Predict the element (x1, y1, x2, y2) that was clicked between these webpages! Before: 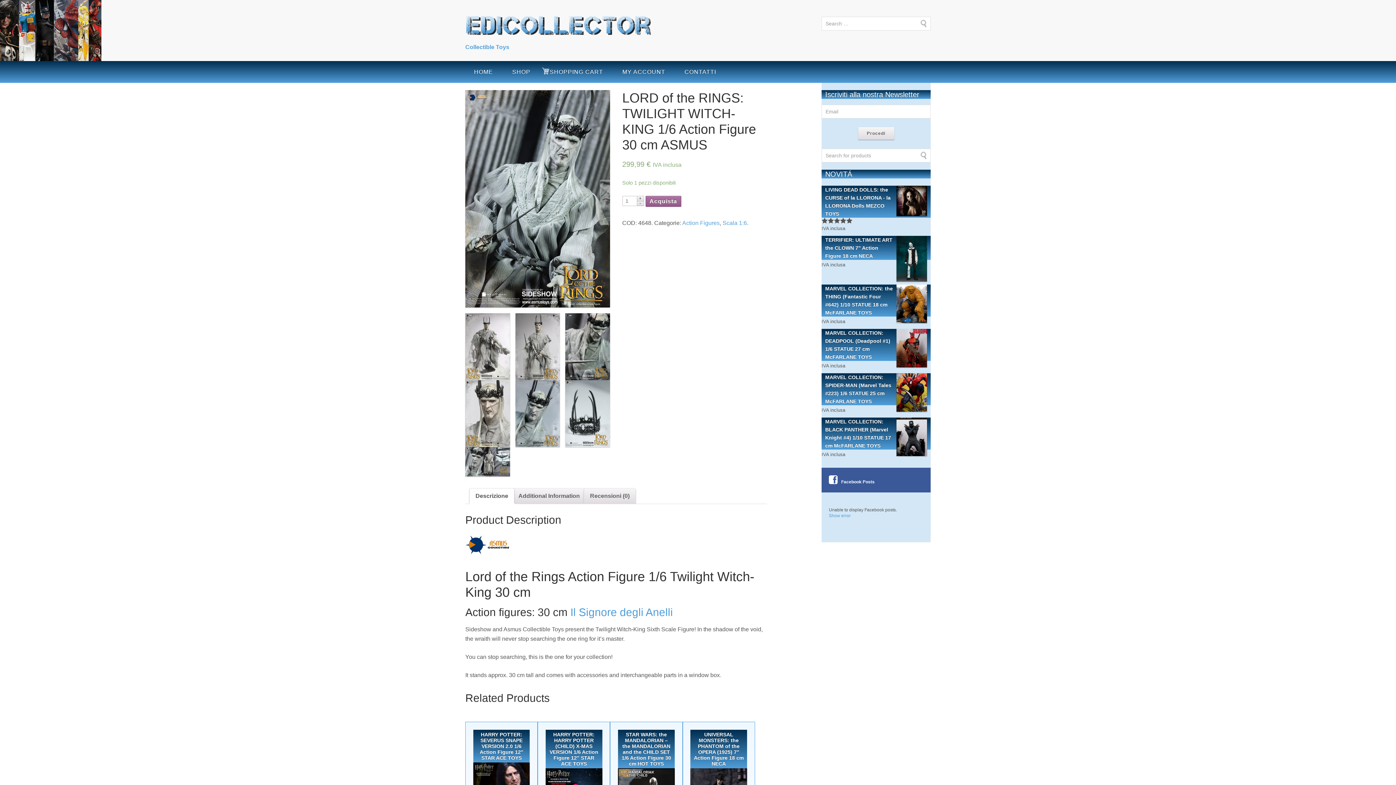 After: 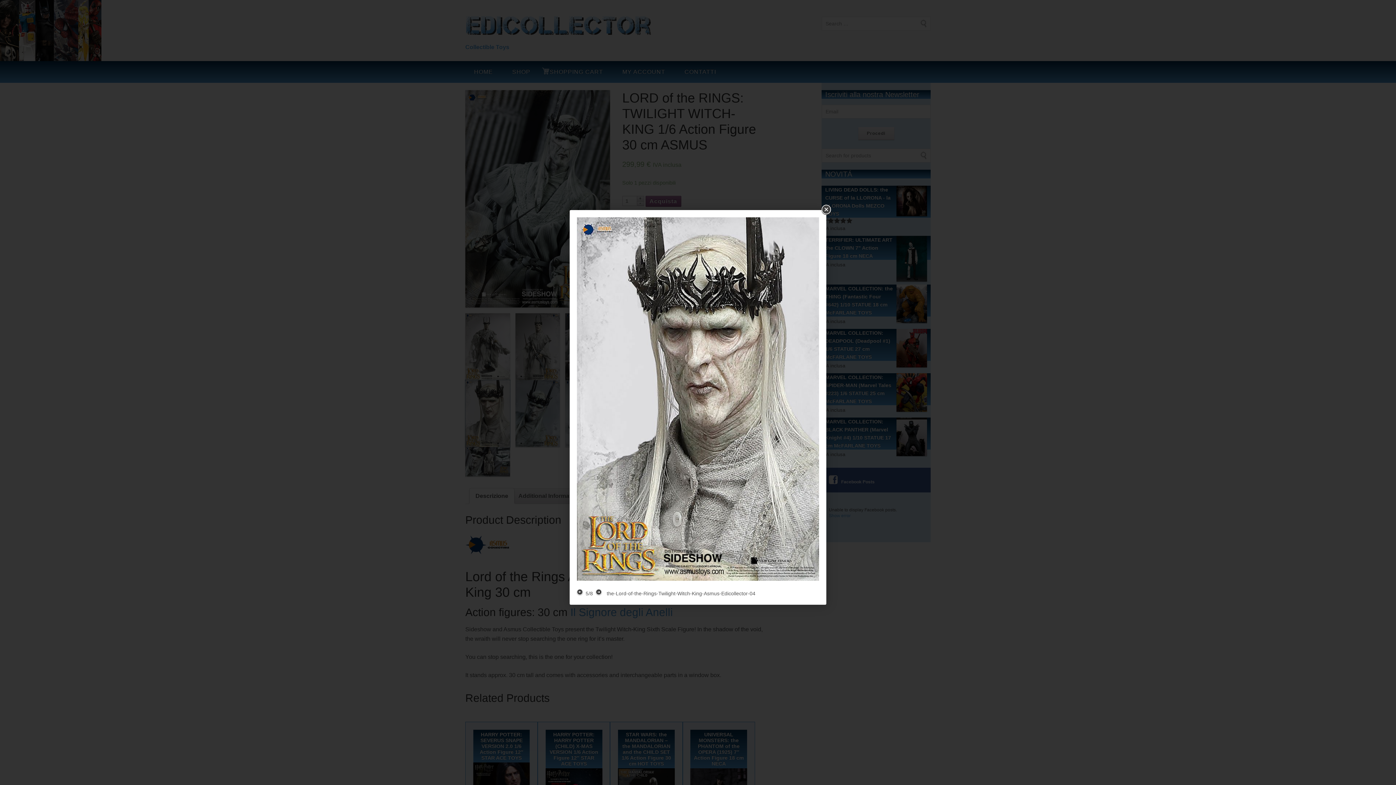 Action: bbox: (465, 380, 510, 447)